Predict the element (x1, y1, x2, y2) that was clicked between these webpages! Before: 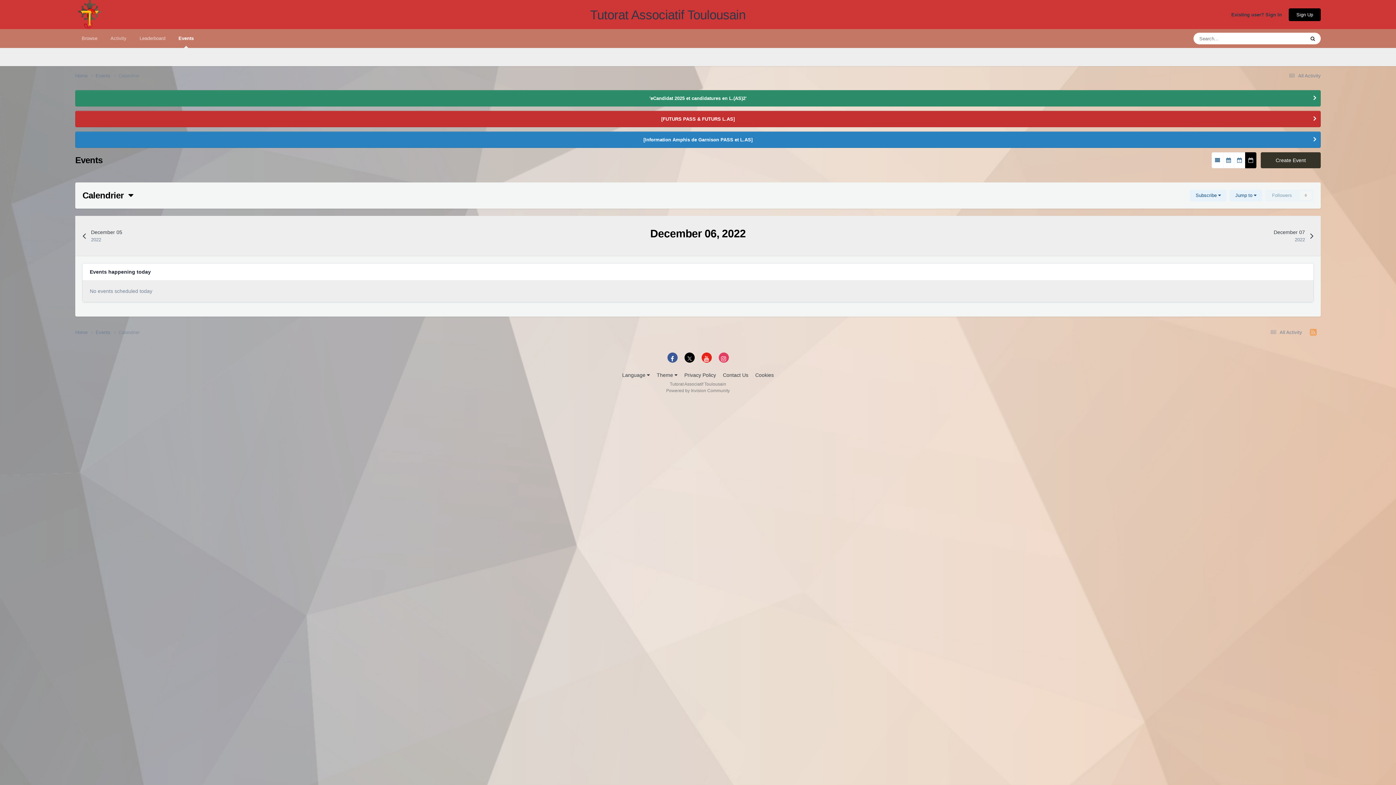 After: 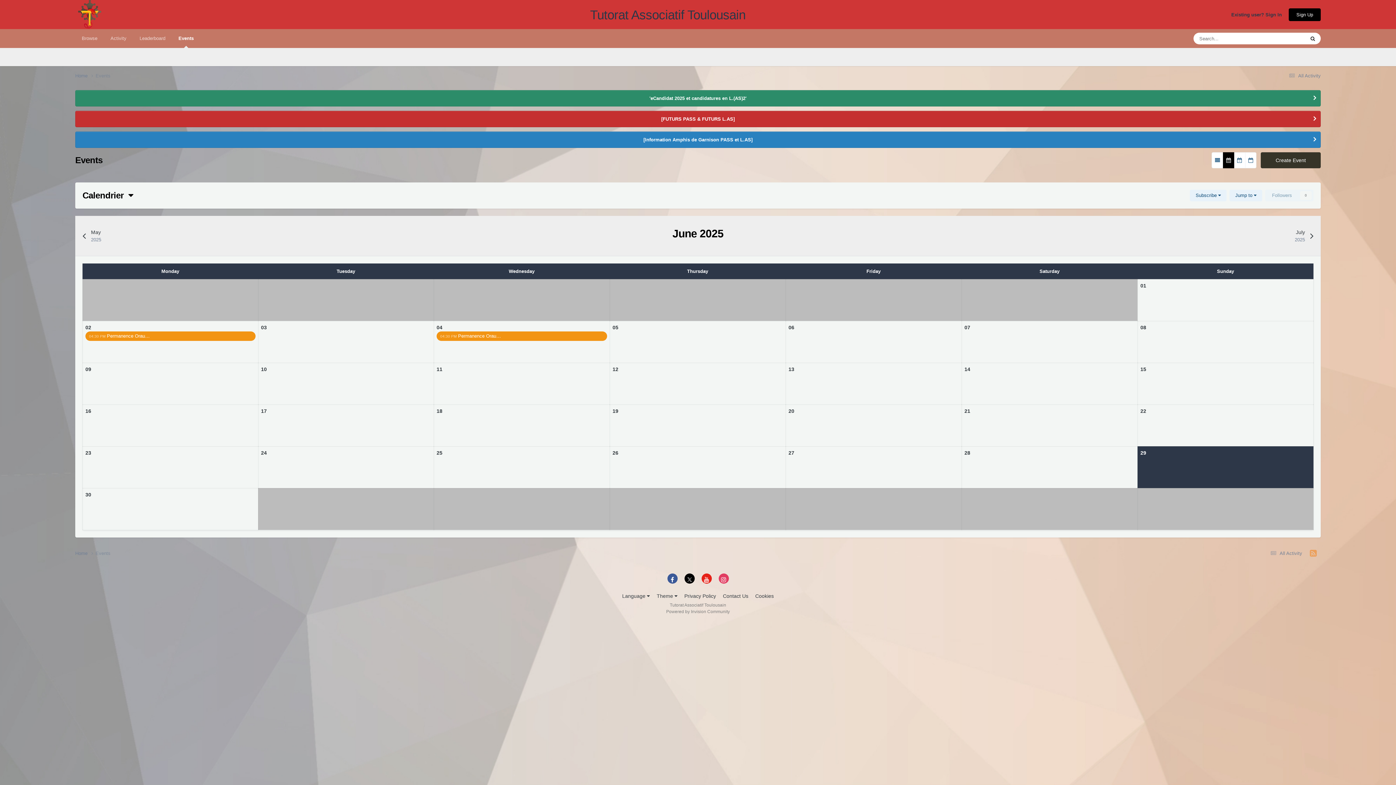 Action: bbox: (172, 29, 200, 48) label: Events